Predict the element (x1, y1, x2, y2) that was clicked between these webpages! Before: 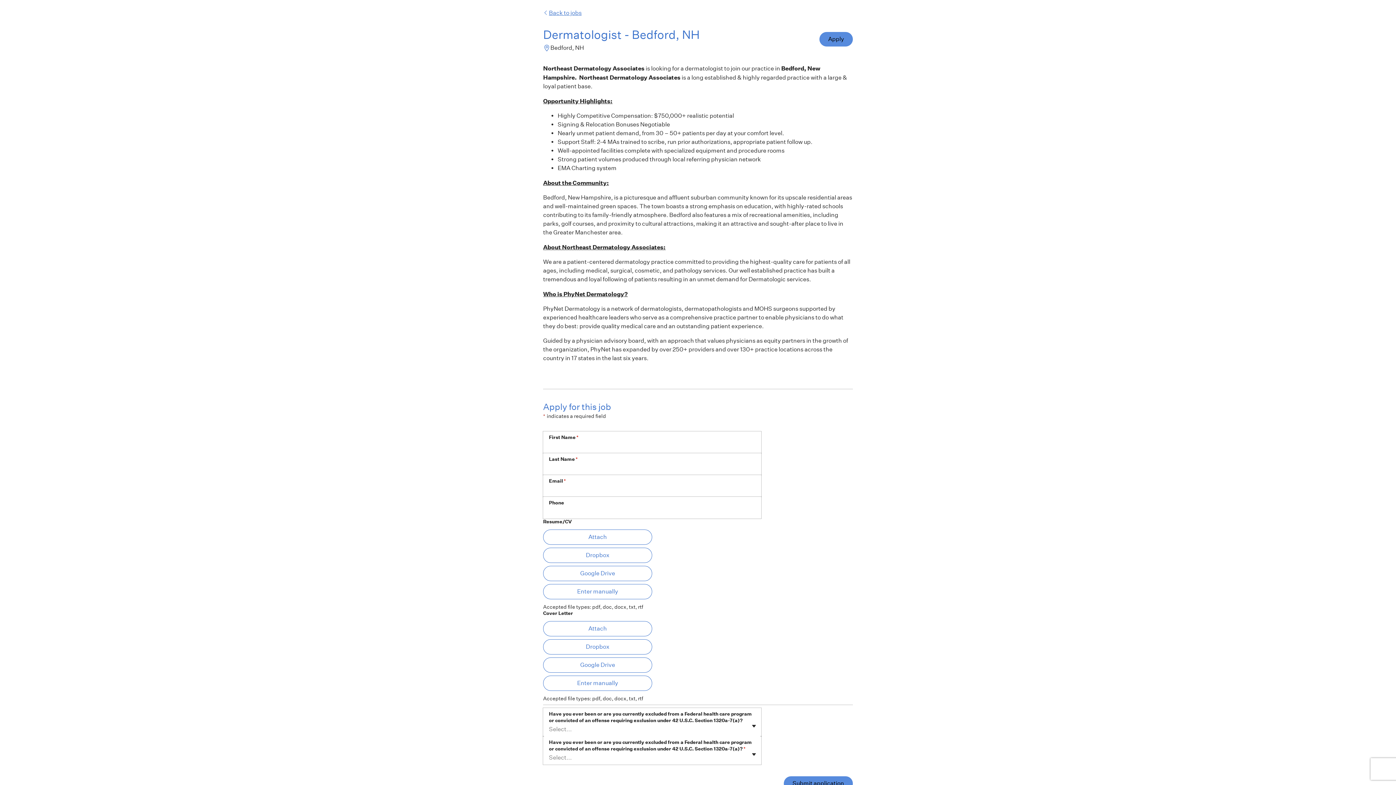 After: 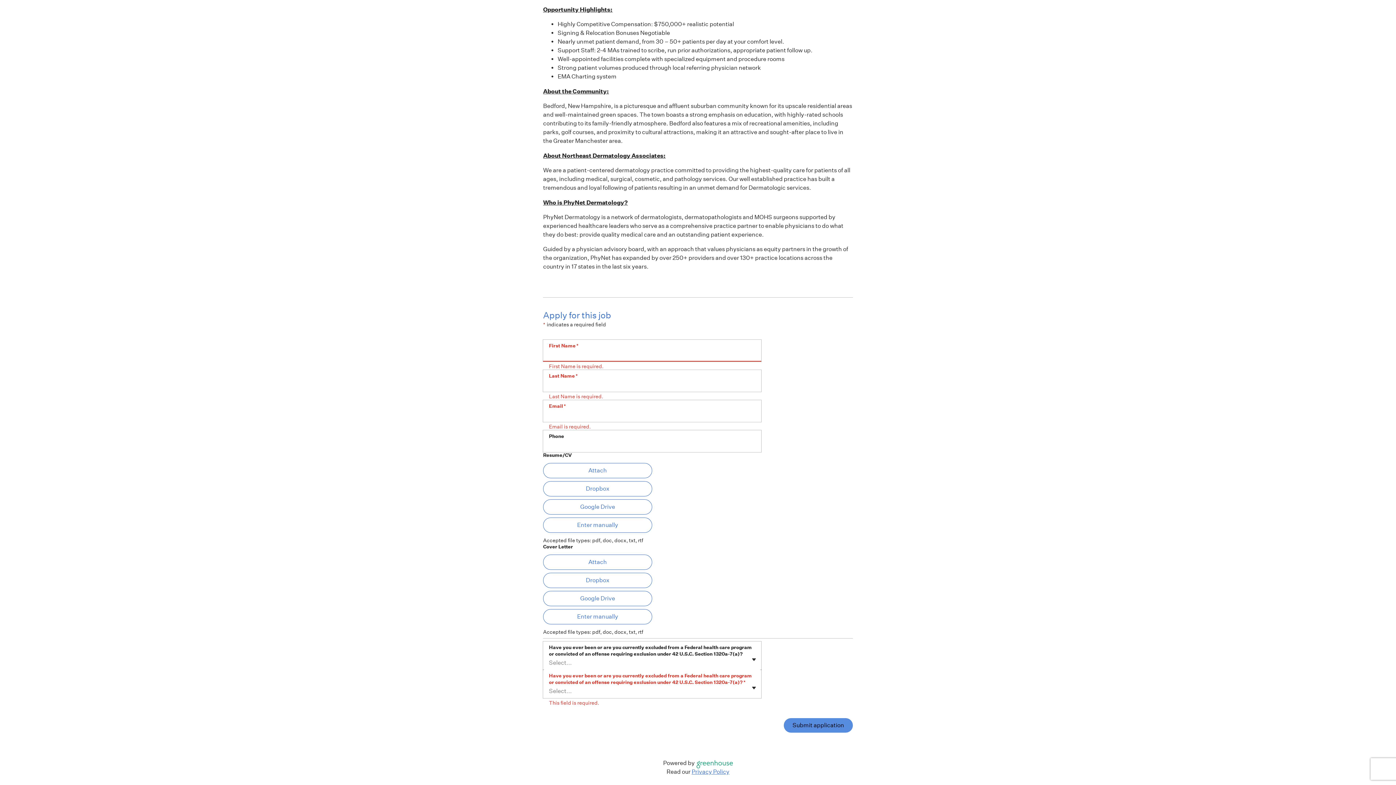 Action: bbox: (784, 776, 853, 791) label: Submit application